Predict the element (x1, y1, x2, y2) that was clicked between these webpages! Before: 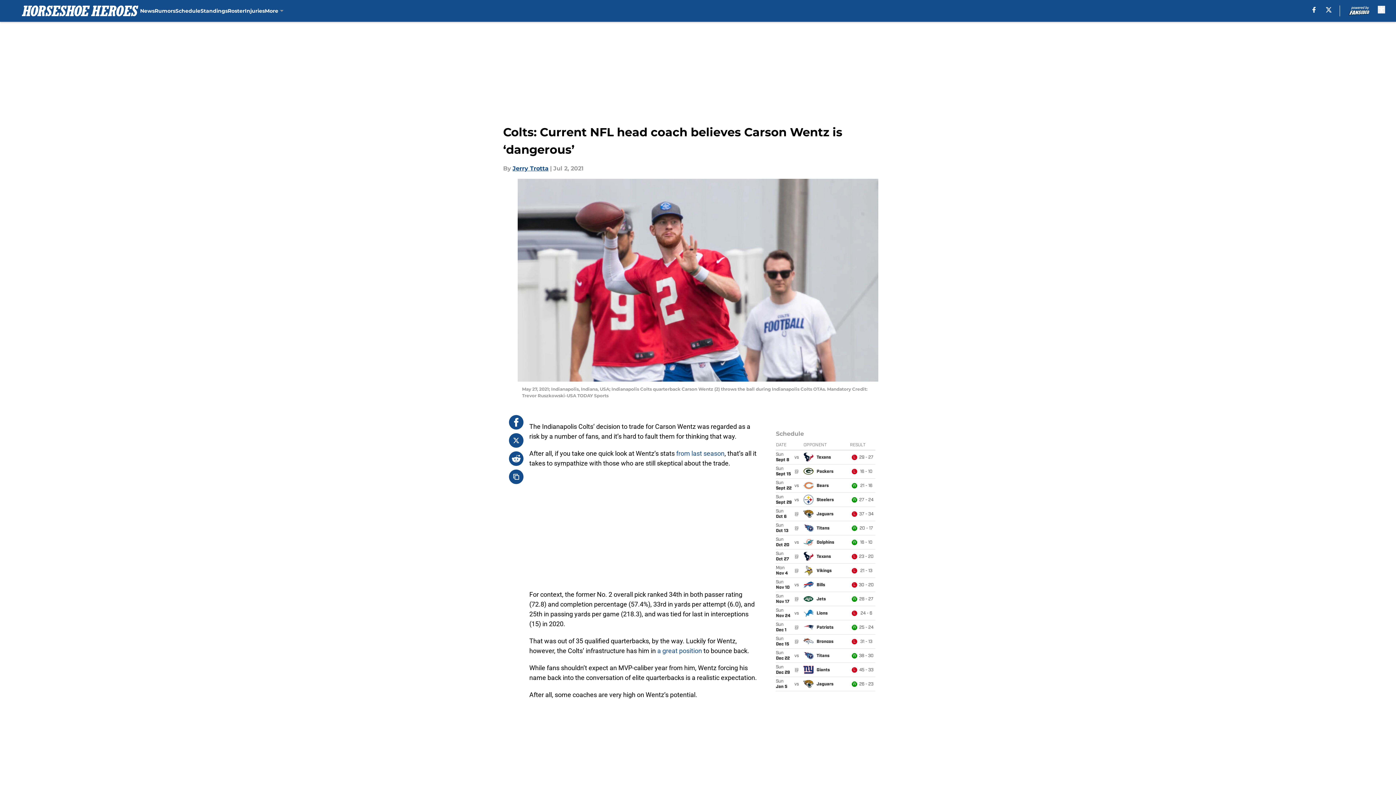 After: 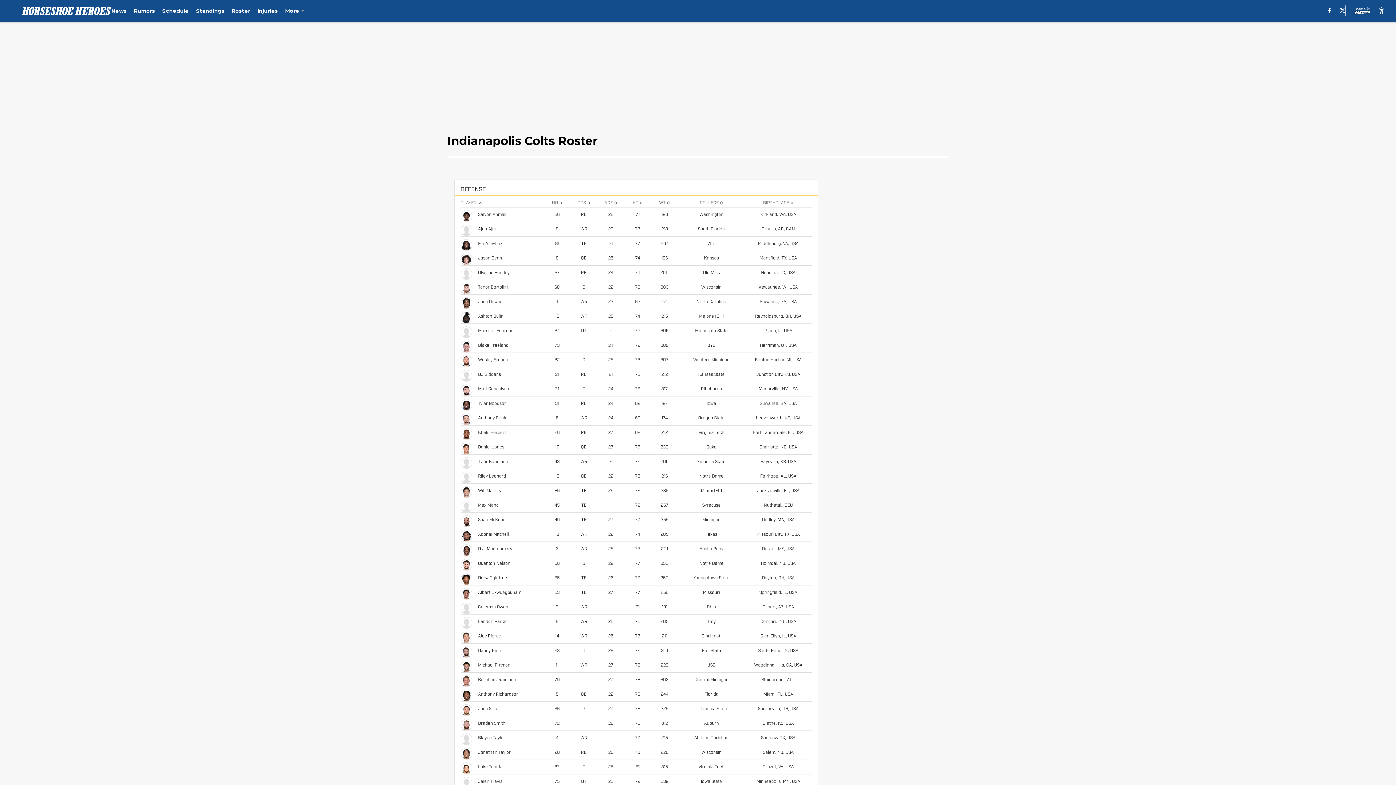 Action: label: Roster bbox: (227, 0, 244, 21)